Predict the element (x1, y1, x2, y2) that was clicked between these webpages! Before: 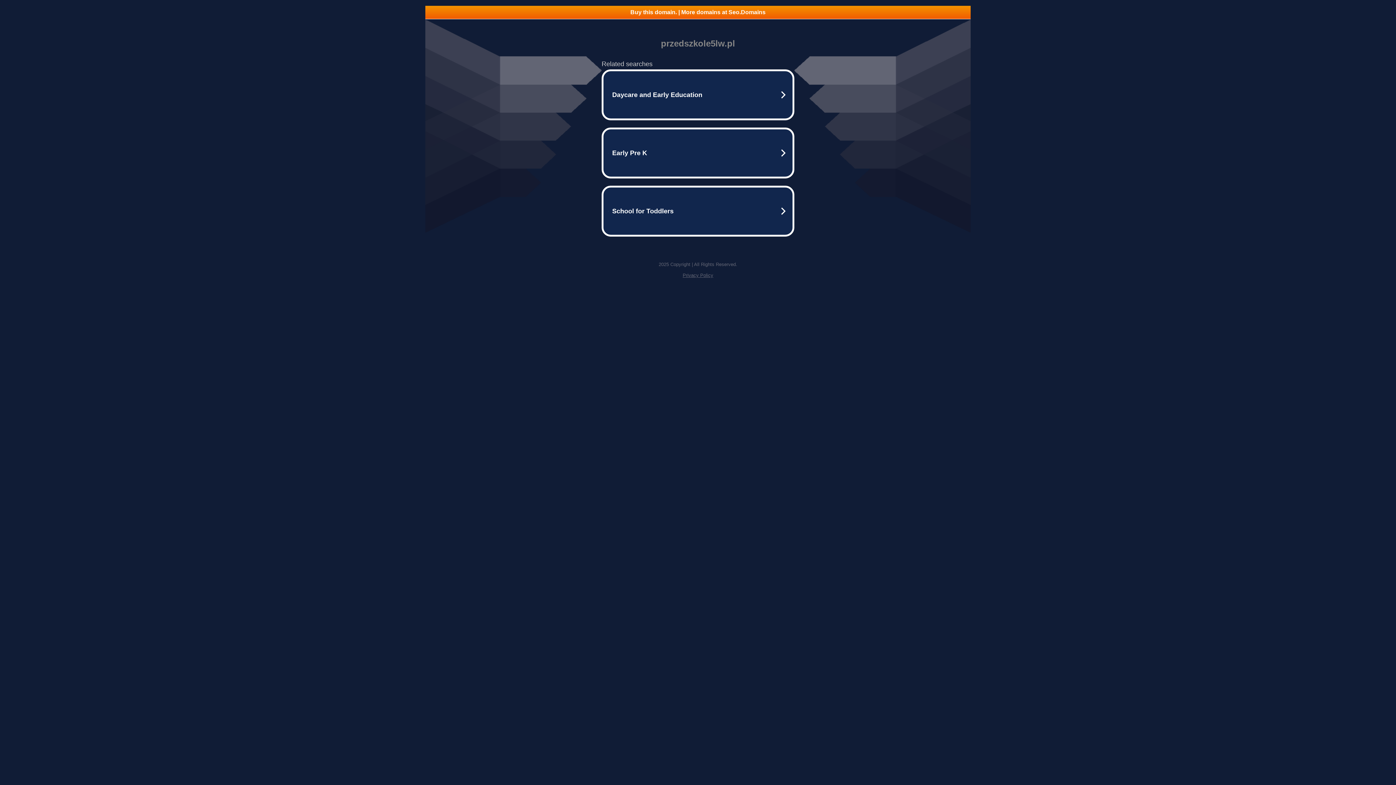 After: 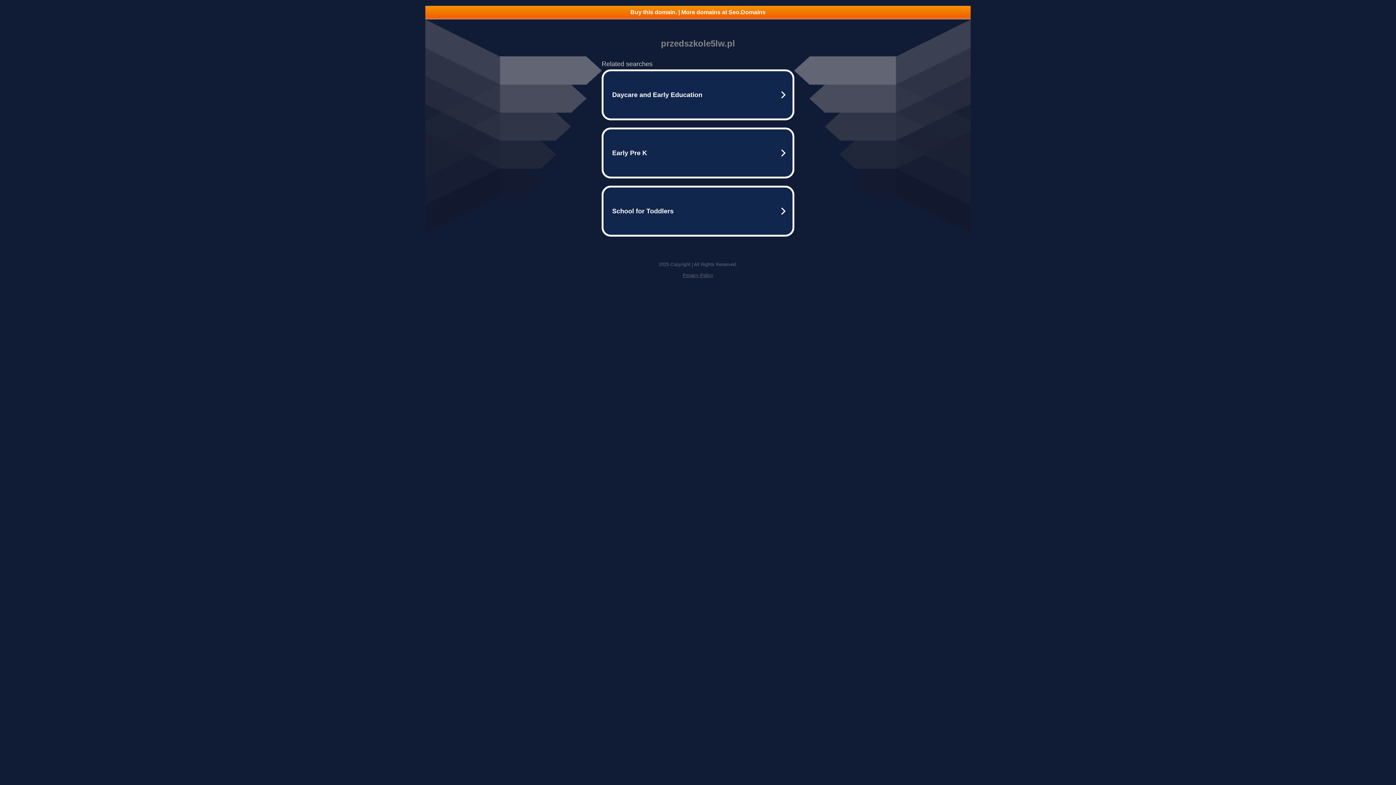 Action: bbox: (682, 272, 713, 278) label: Privacy Policy